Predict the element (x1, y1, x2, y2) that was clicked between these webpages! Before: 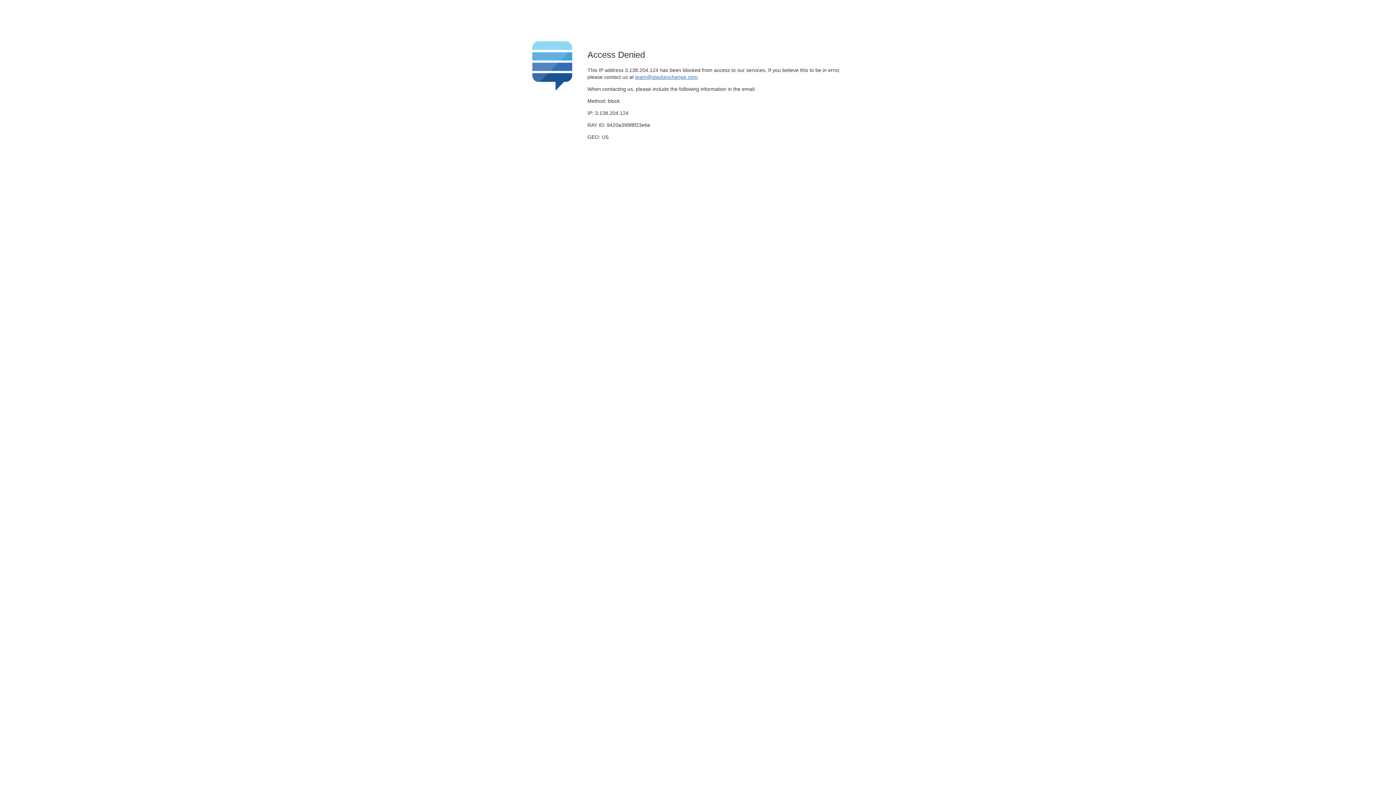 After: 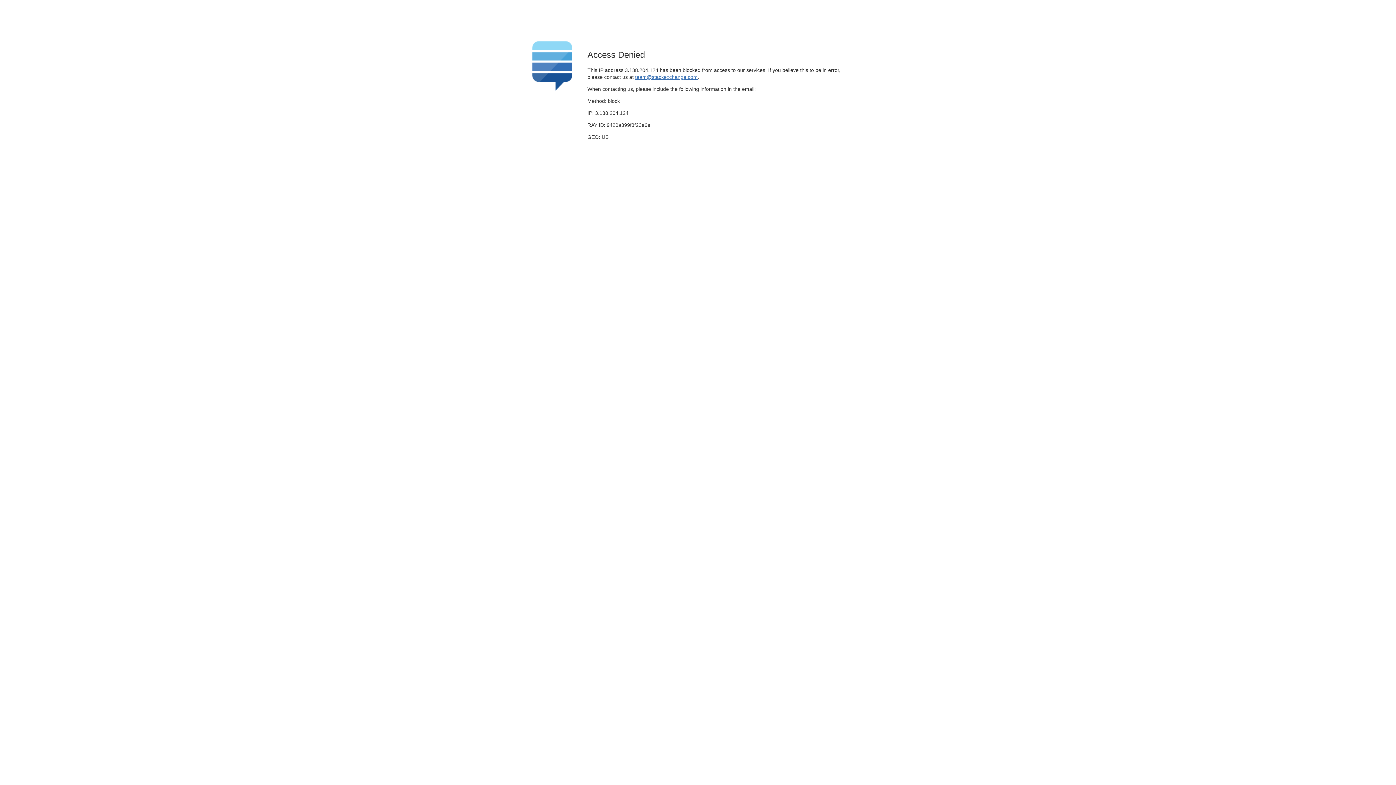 Action: bbox: (635, 74, 697, 79) label: team@stackexchange.com